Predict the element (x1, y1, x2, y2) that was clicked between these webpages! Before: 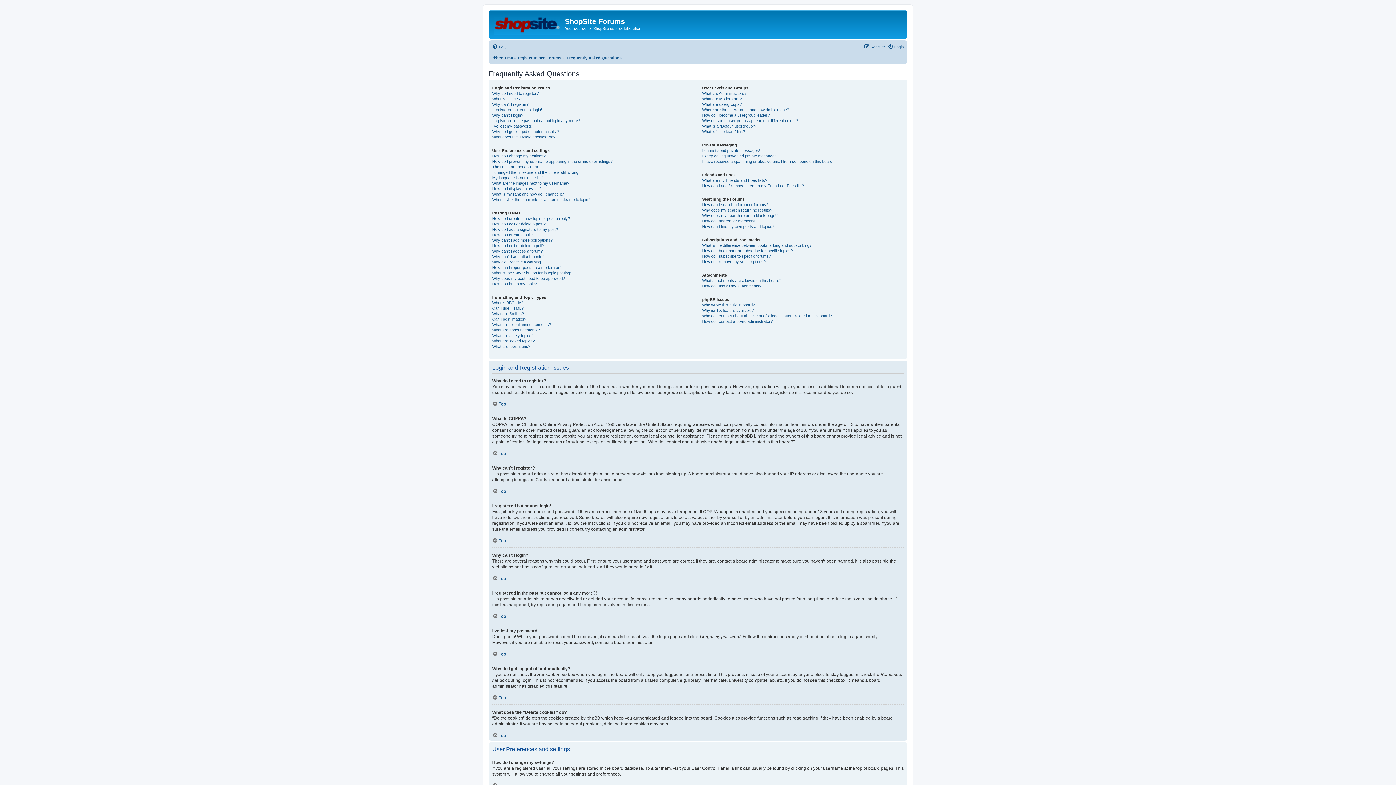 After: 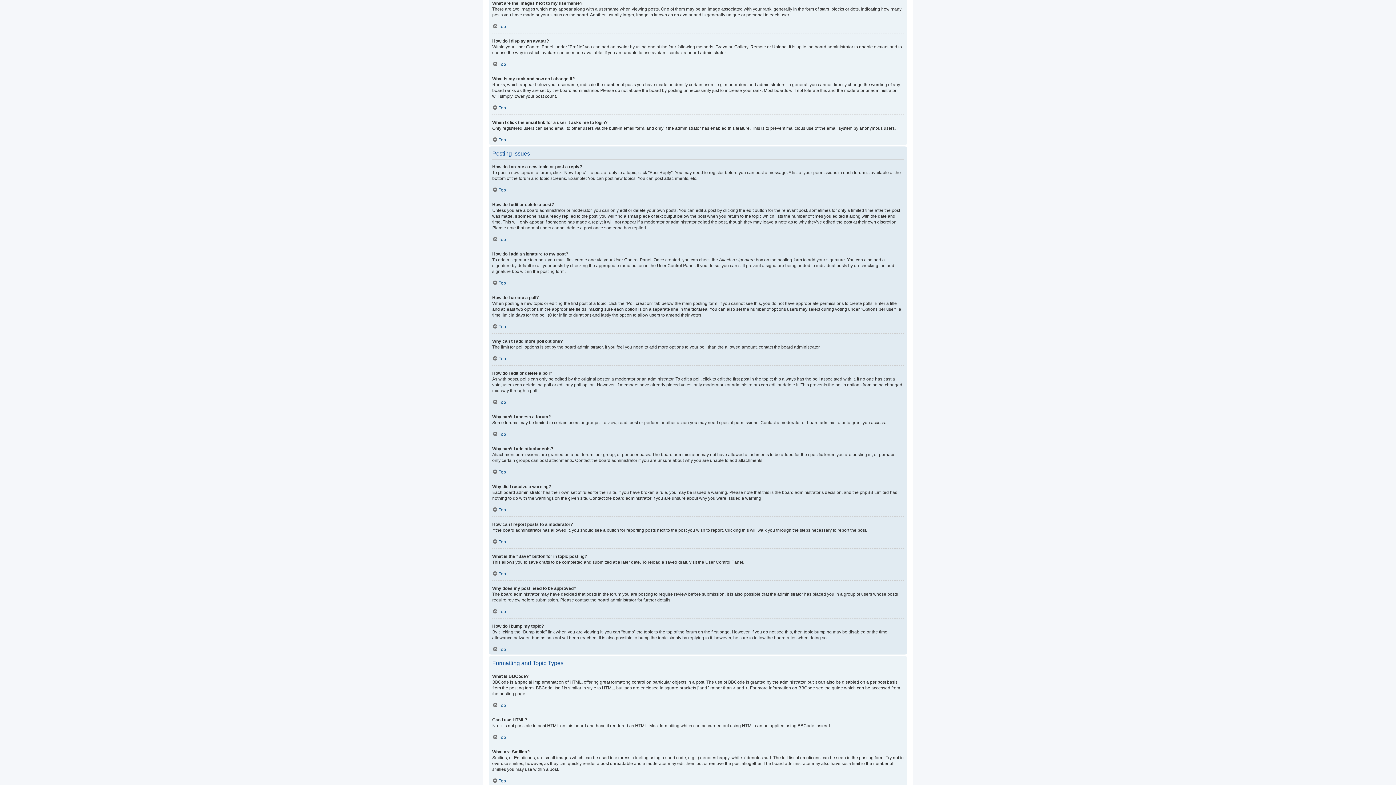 Action: label: What are the images next to my username? bbox: (492, 180, 569, 186)